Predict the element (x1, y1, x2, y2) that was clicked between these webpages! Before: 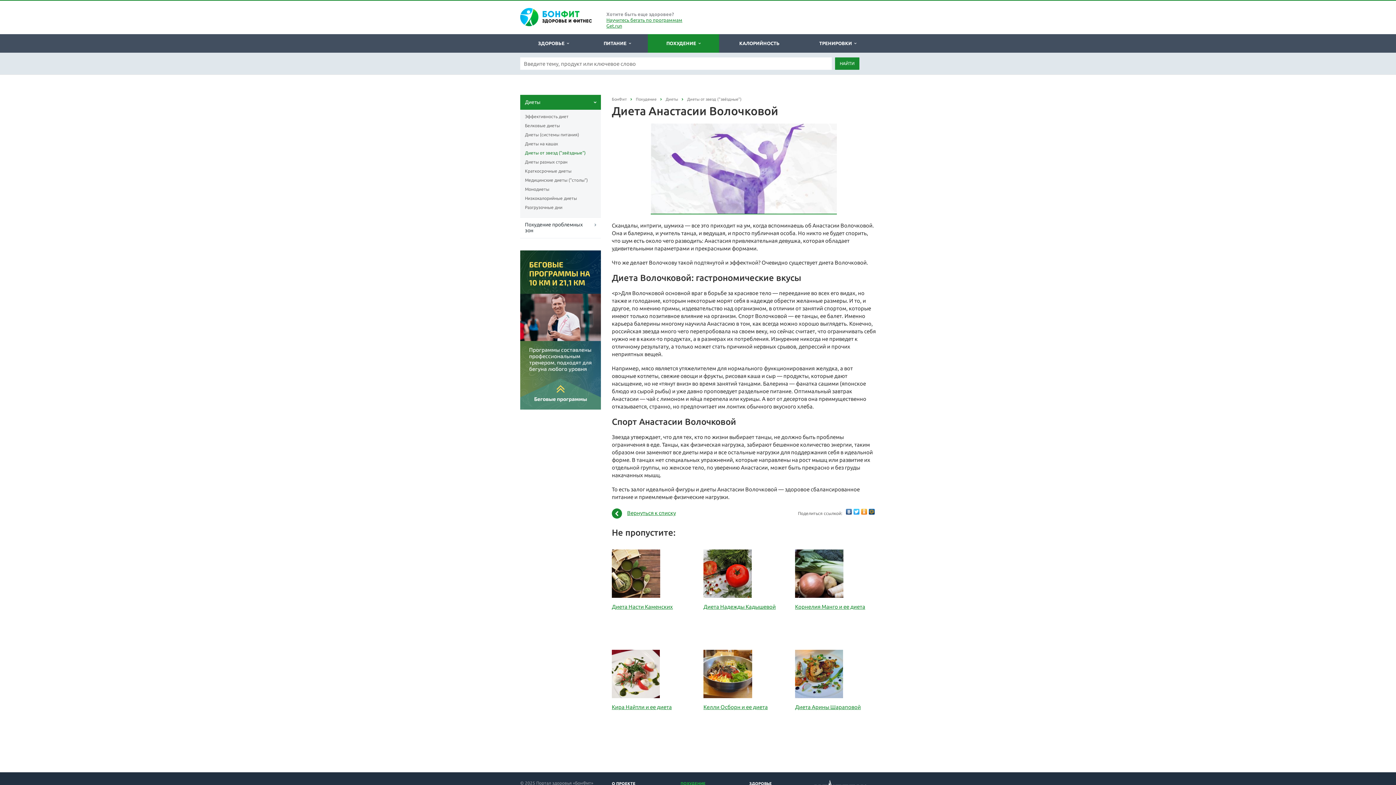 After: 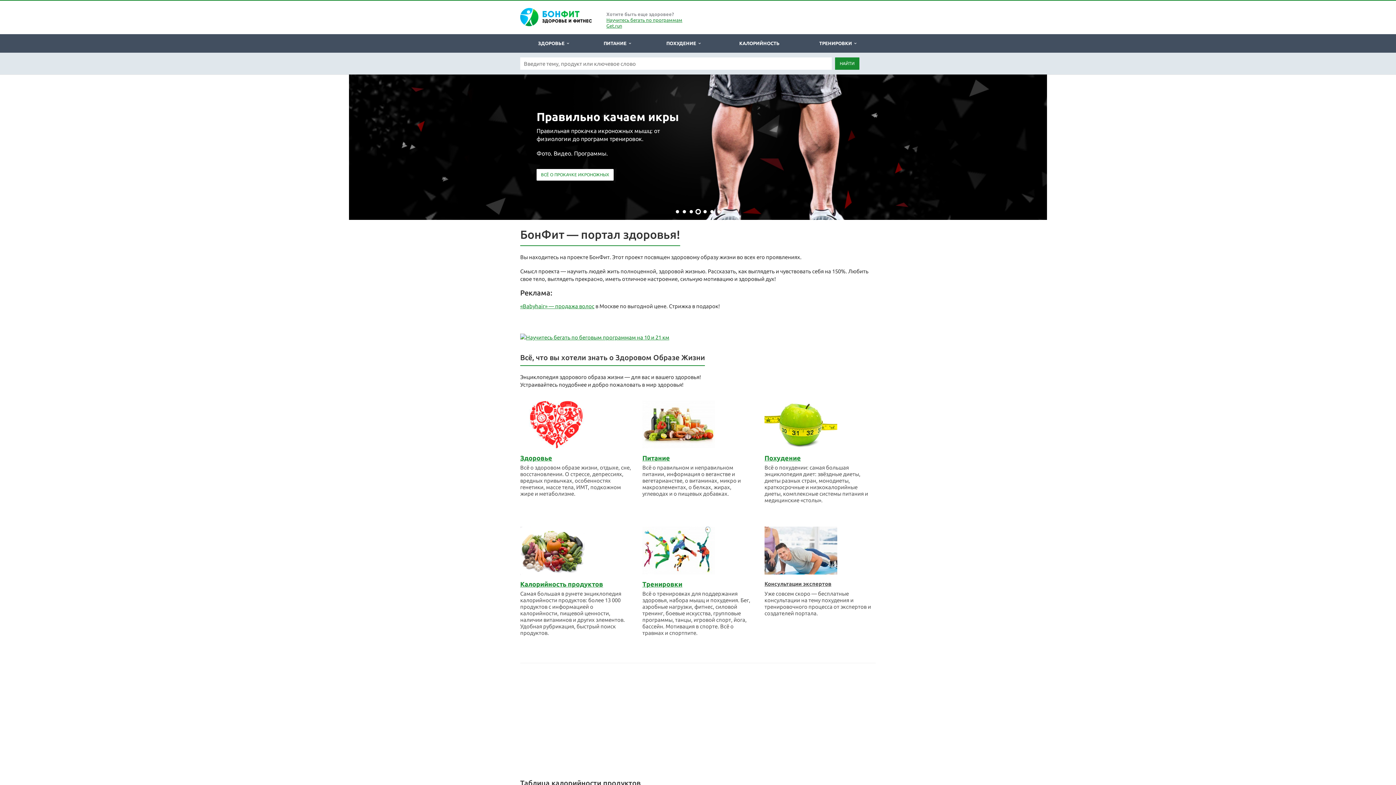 Action: bbox: (612, 97, 626, 101) label: БонФит